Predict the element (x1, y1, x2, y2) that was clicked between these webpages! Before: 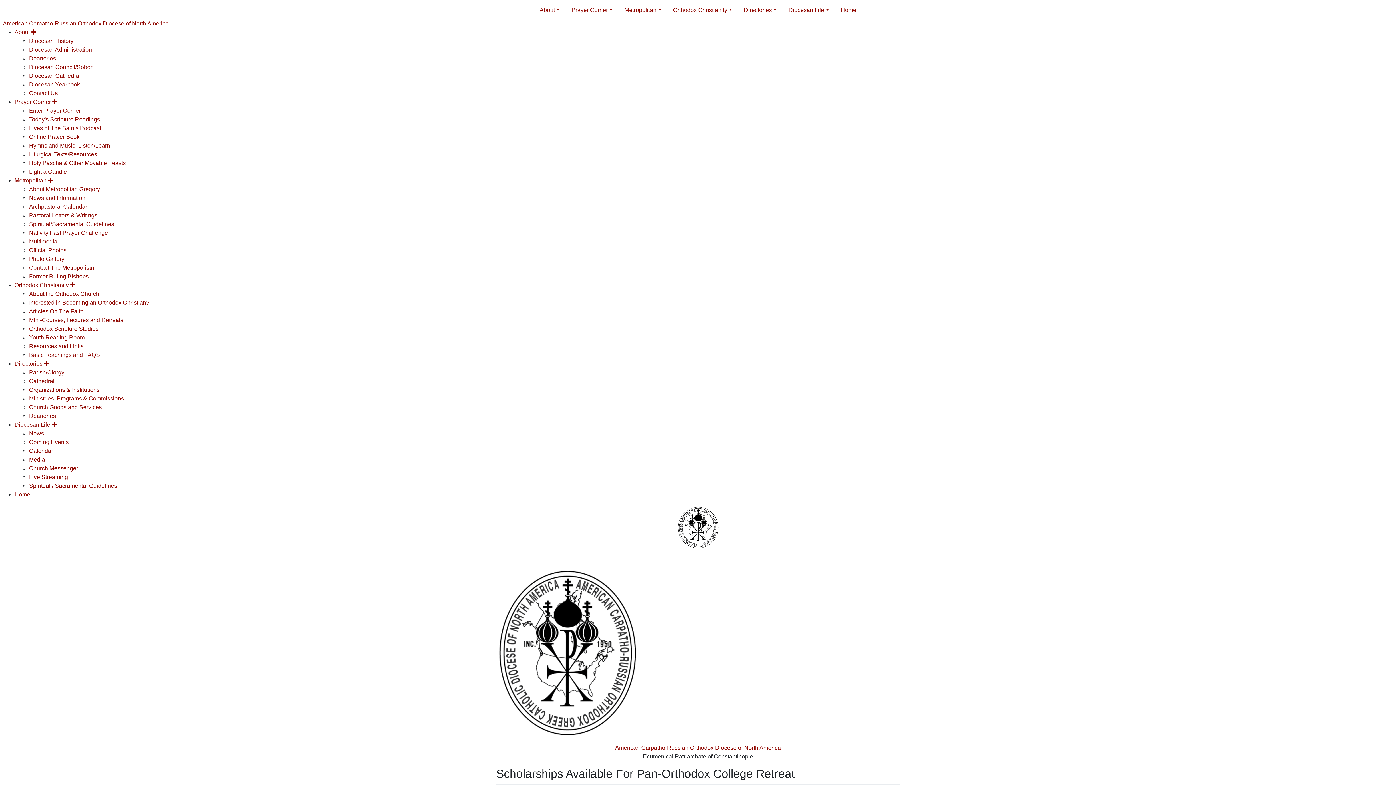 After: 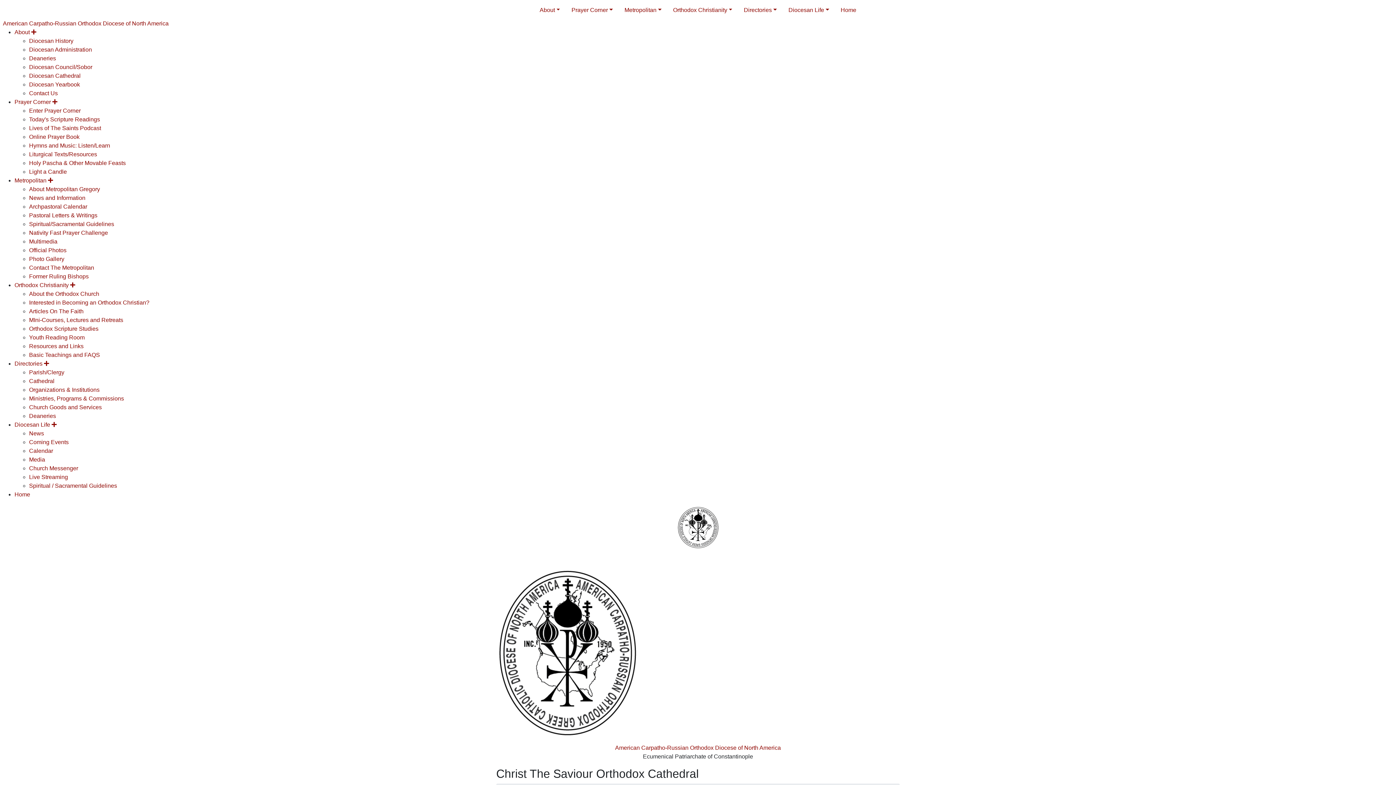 Action: label: Cathedral bbox: (29, 378, 54, 384)